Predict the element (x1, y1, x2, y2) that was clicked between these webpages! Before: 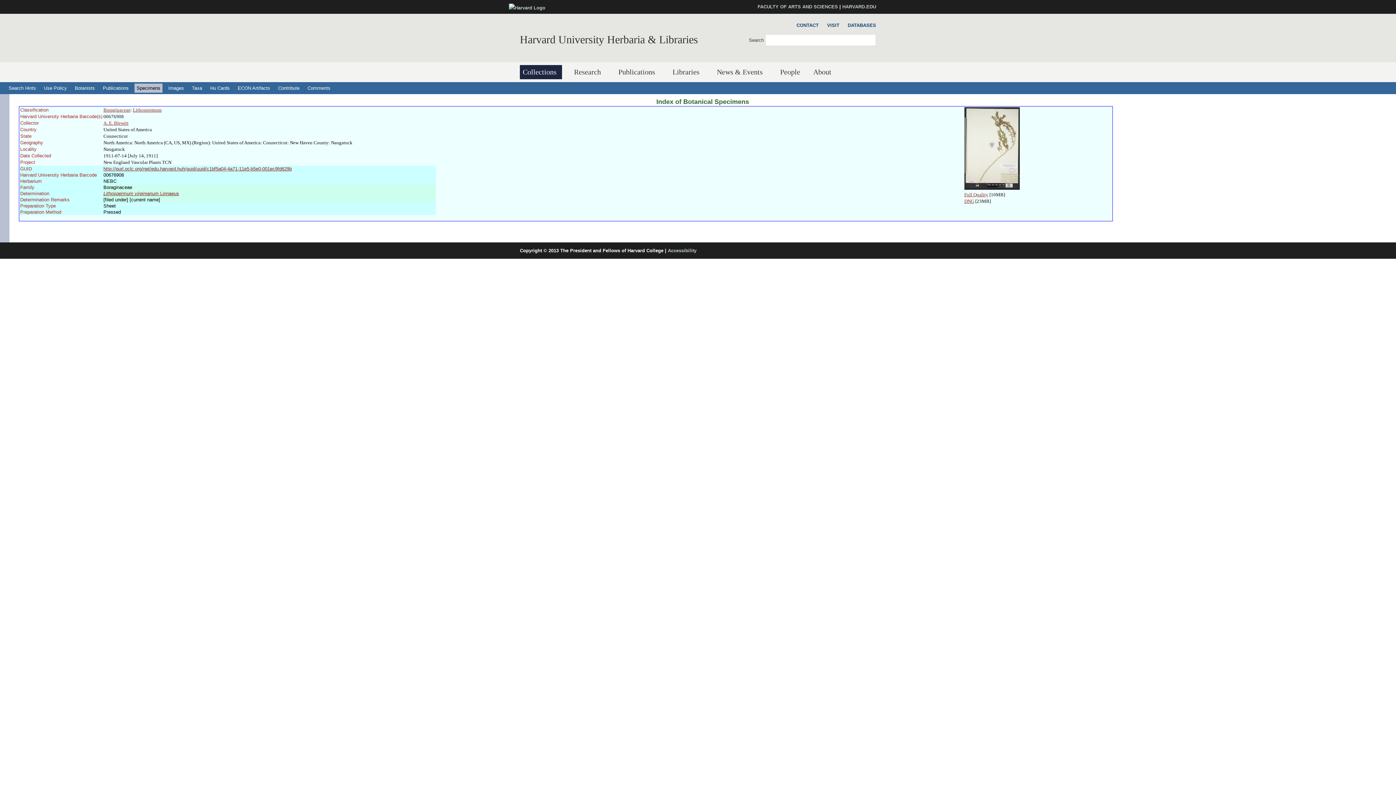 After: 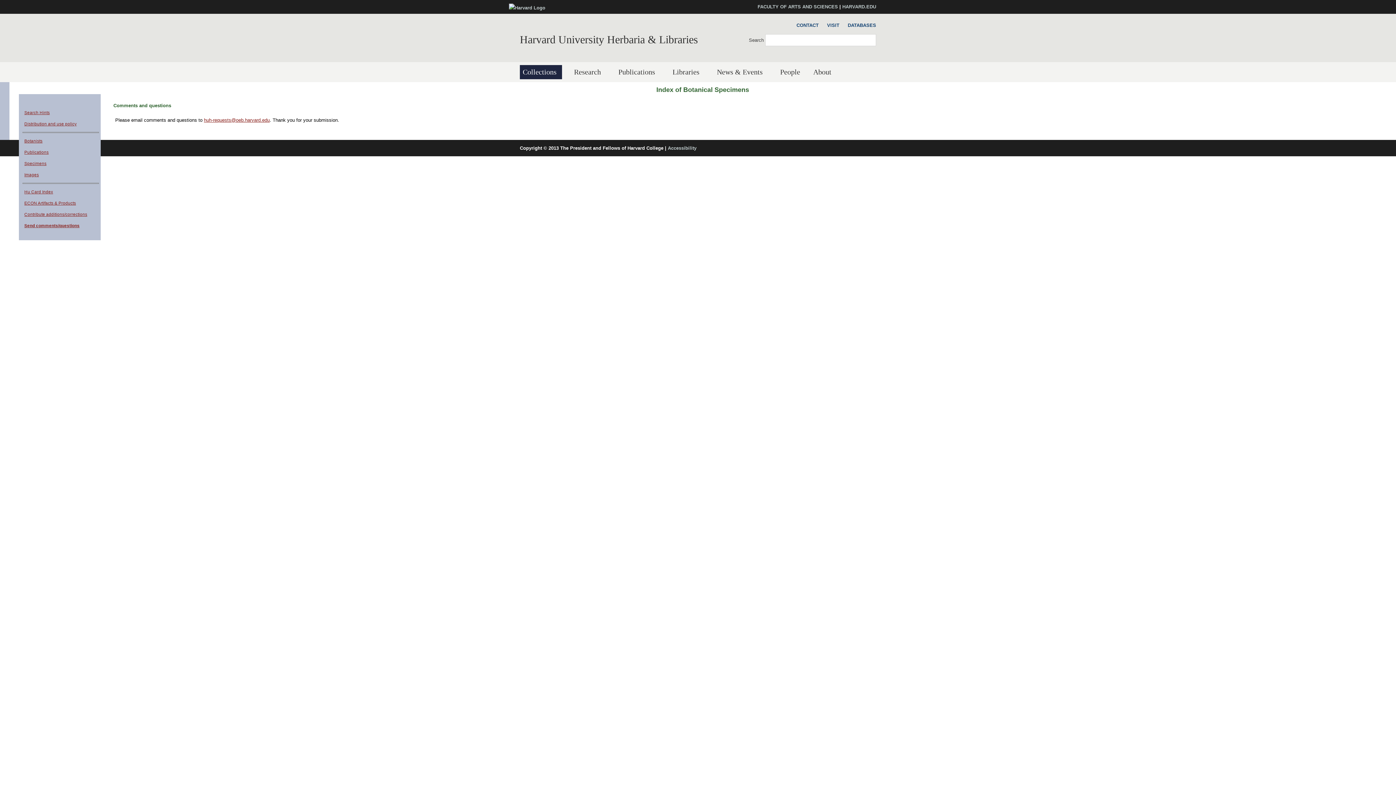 Action: label: Comments bbox: (305, 83, 332, 92)